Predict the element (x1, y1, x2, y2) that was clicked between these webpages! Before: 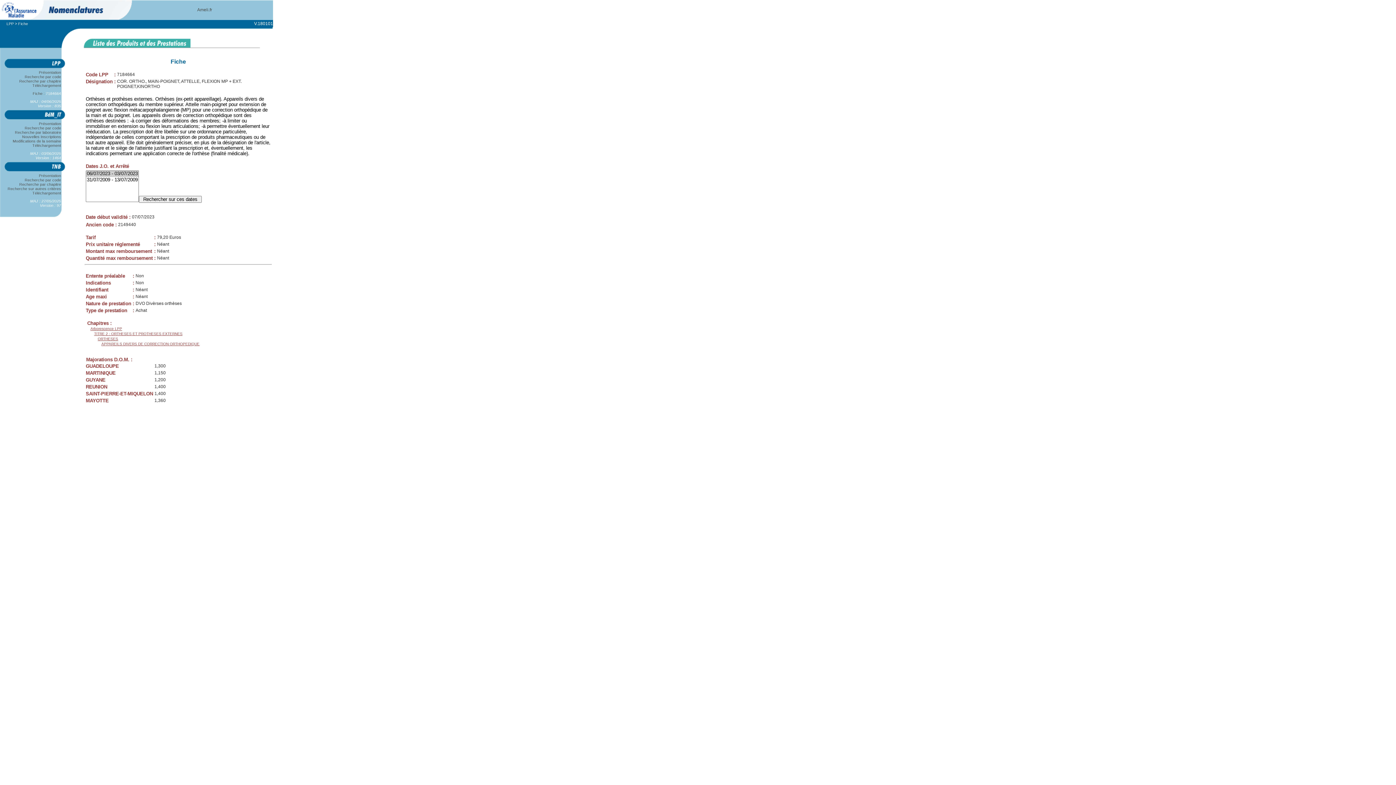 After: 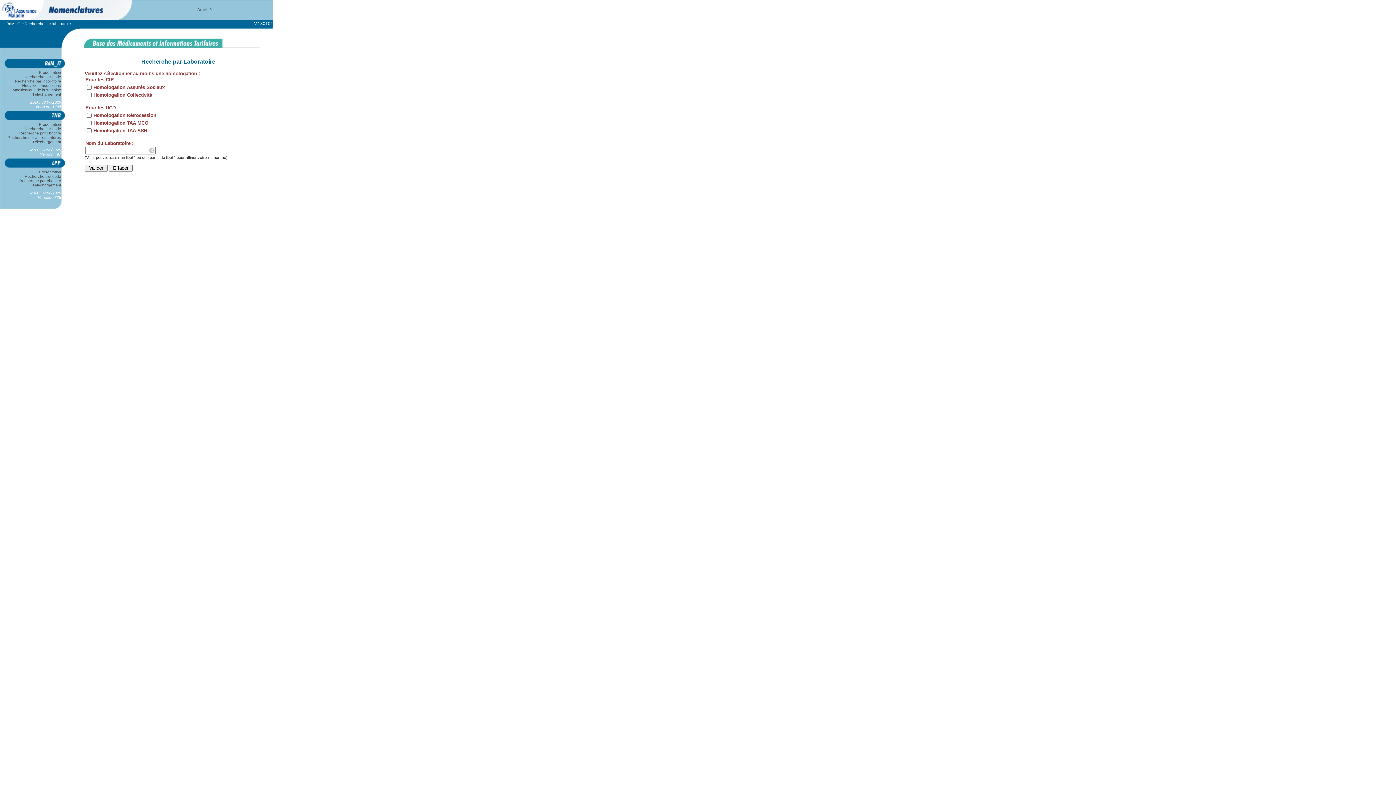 Action: bbox: (8, 130, 67, 134) label:       Recherche par laboratoire      